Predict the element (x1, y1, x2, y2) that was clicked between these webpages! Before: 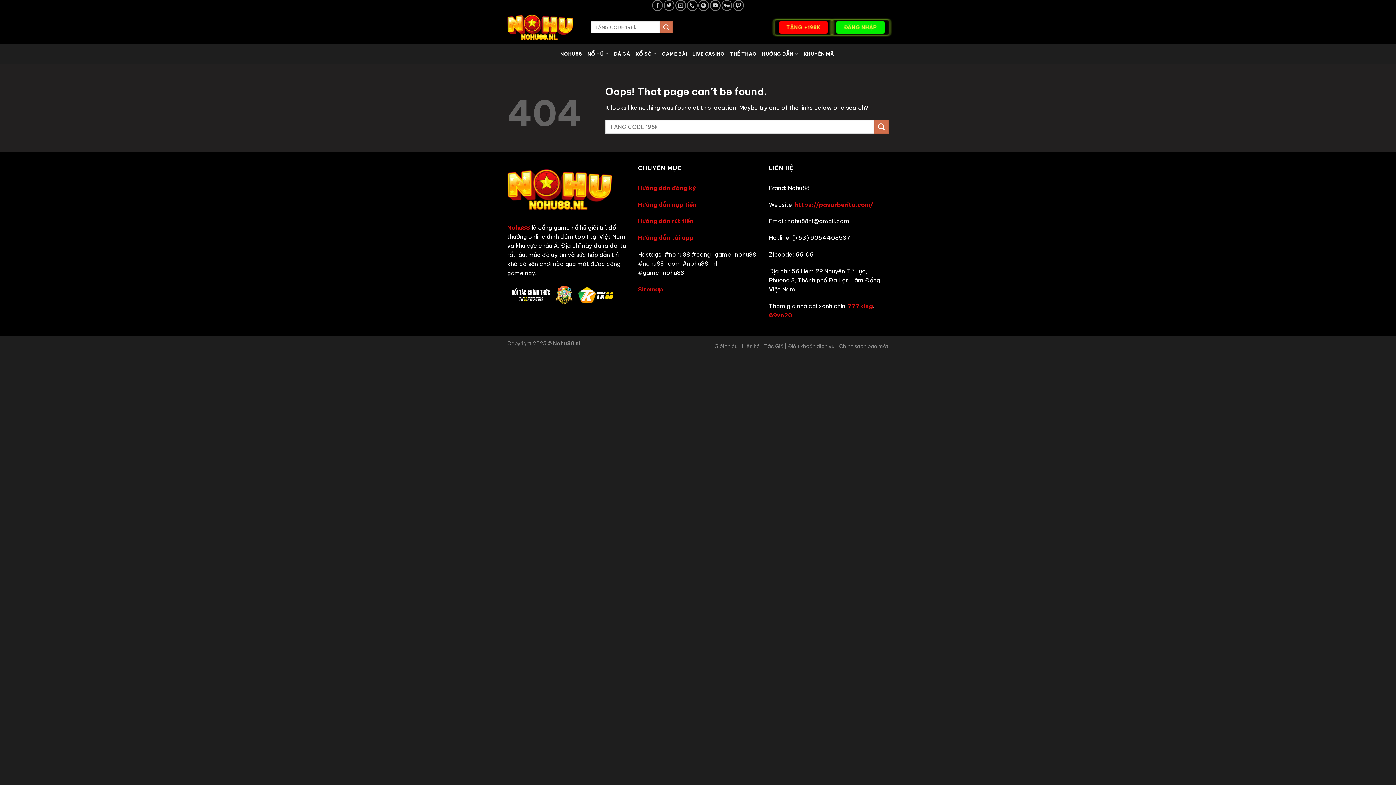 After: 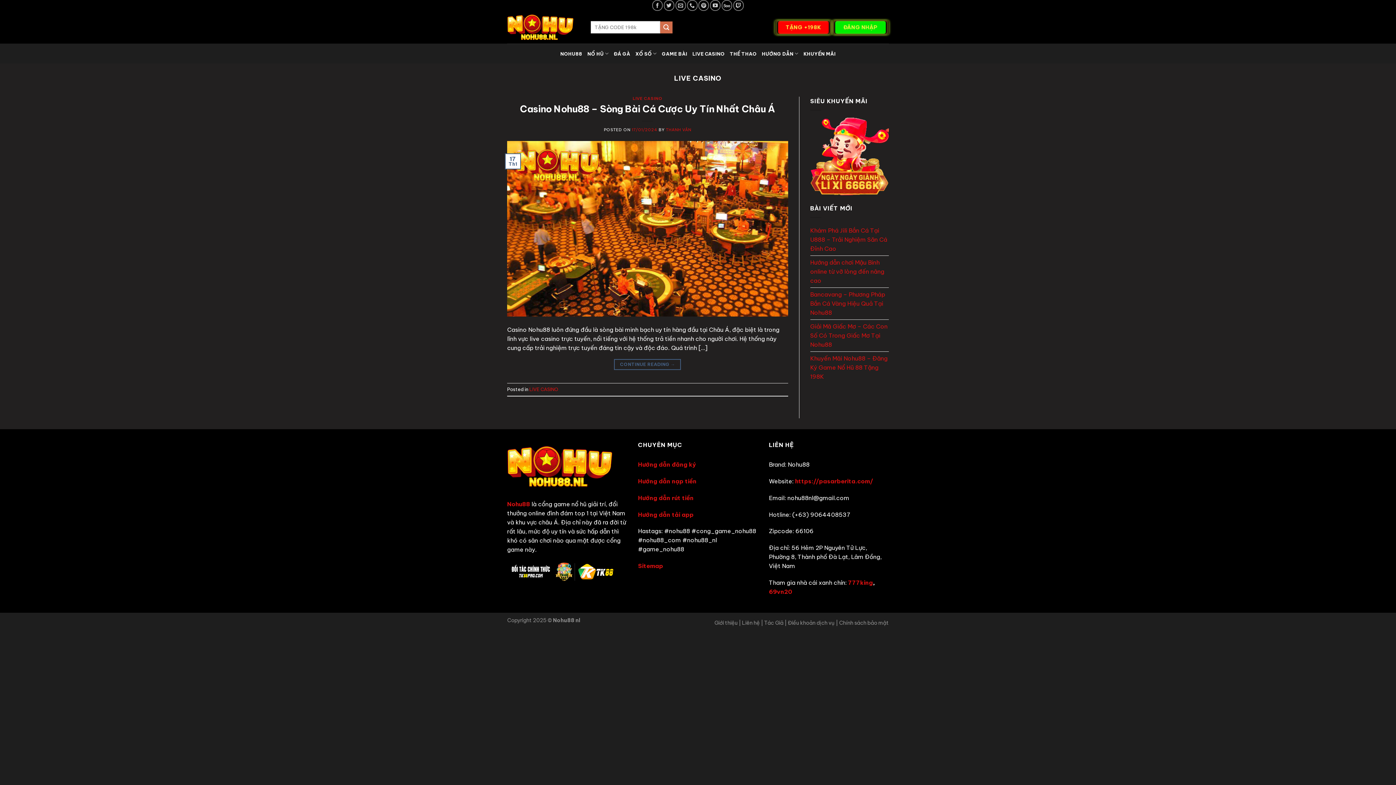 Action: label: LIVE CASINO bbox: (692, 46, 724, 60)